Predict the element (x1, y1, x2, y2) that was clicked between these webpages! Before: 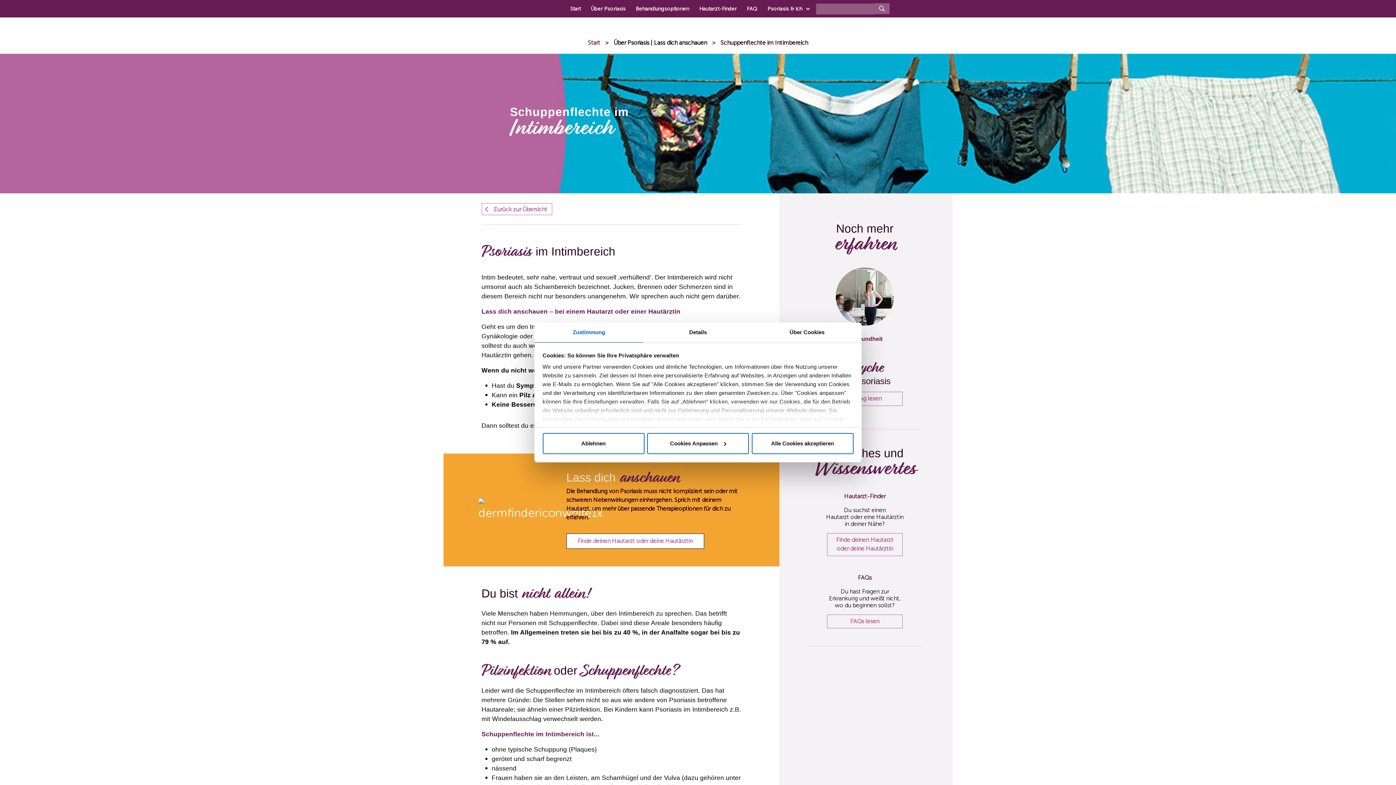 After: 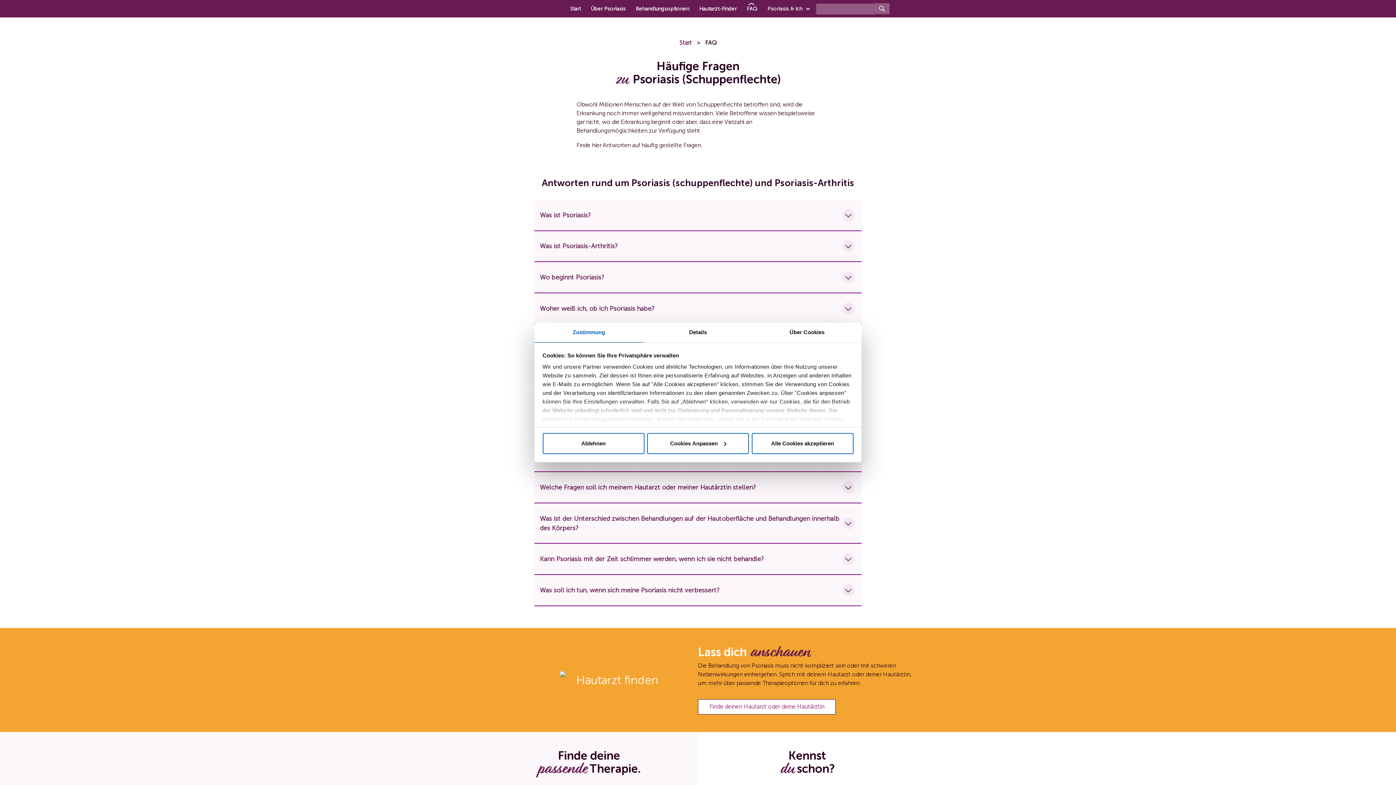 Action: label: FAQs lesen bbox: (827, 614, 902, 628)